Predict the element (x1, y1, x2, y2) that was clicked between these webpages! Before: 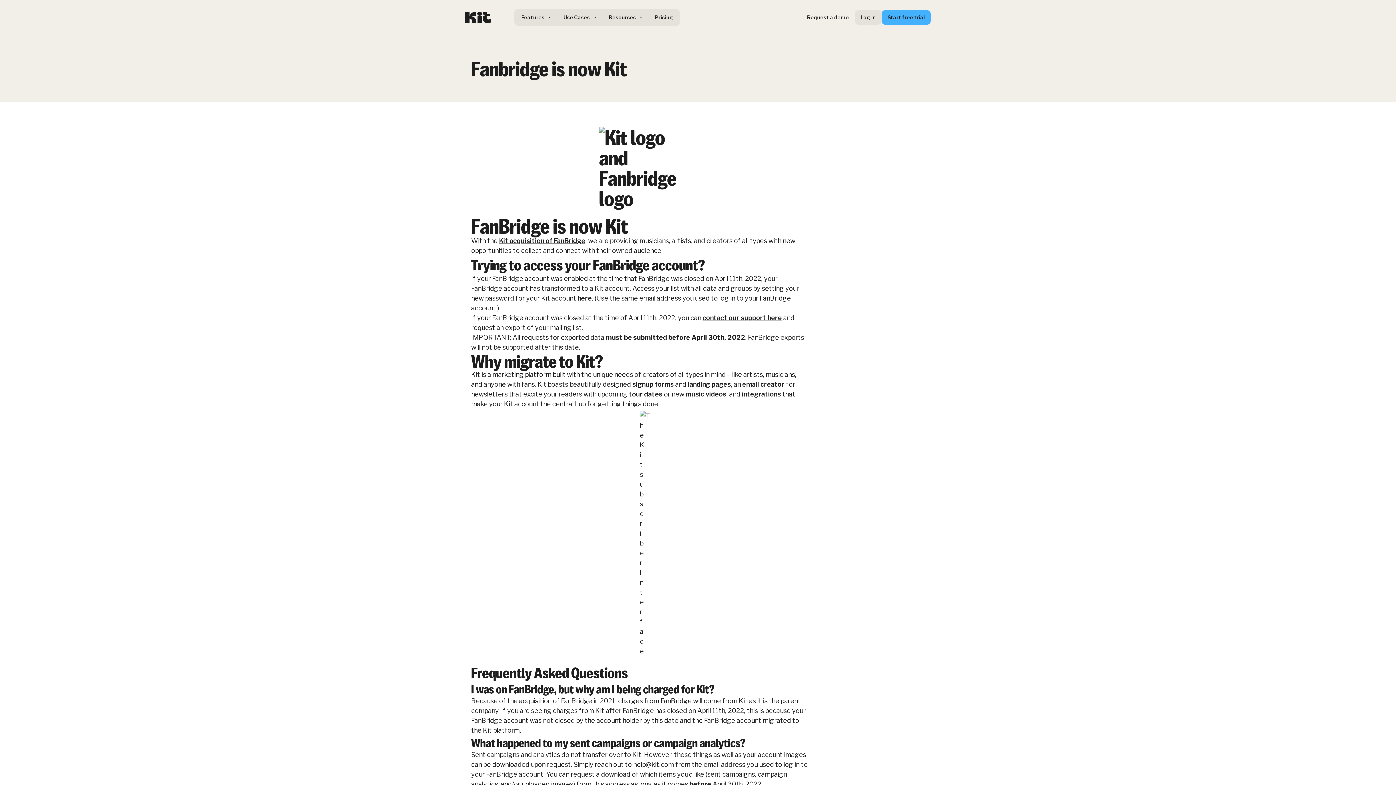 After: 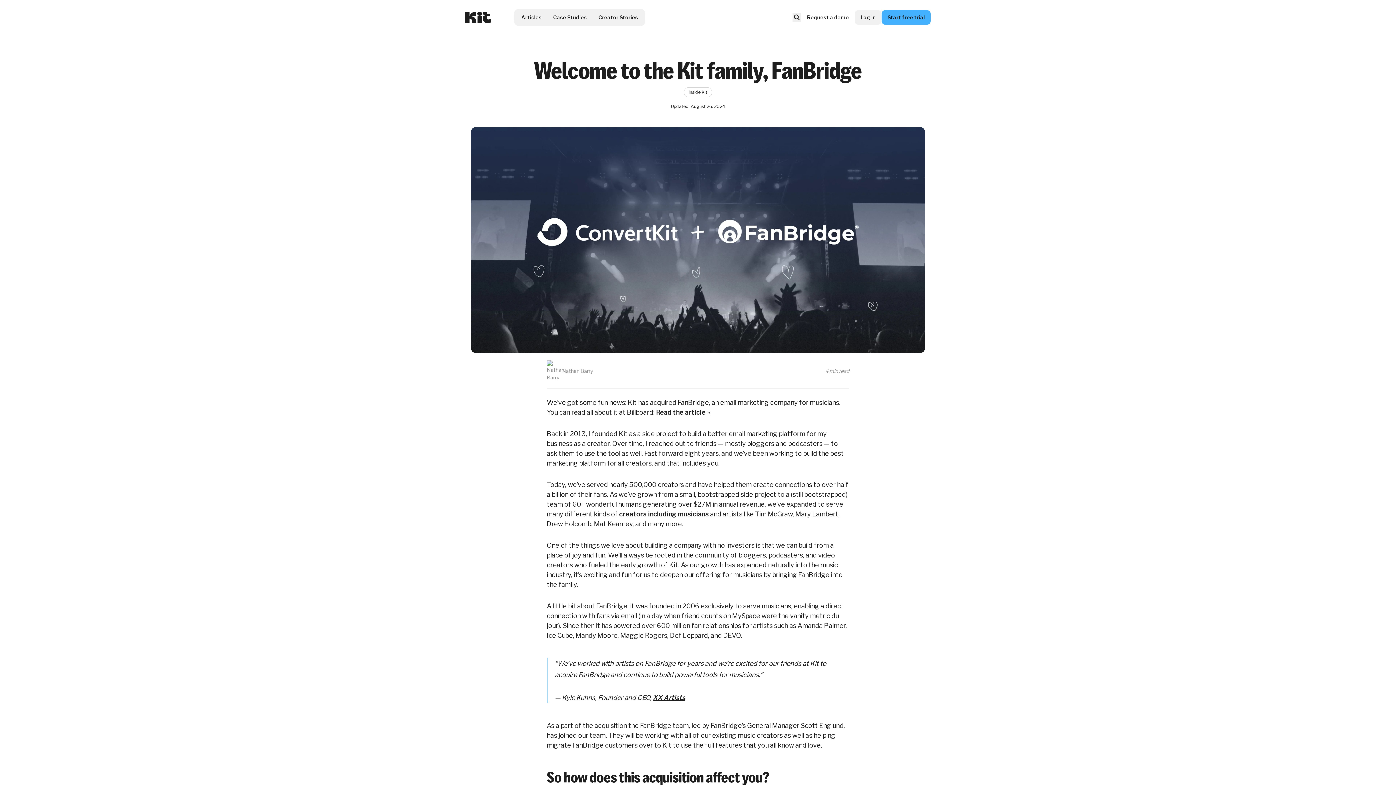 Action: label: Kit acquisition of FanBridge bbox: (499, 237, 585, 244)